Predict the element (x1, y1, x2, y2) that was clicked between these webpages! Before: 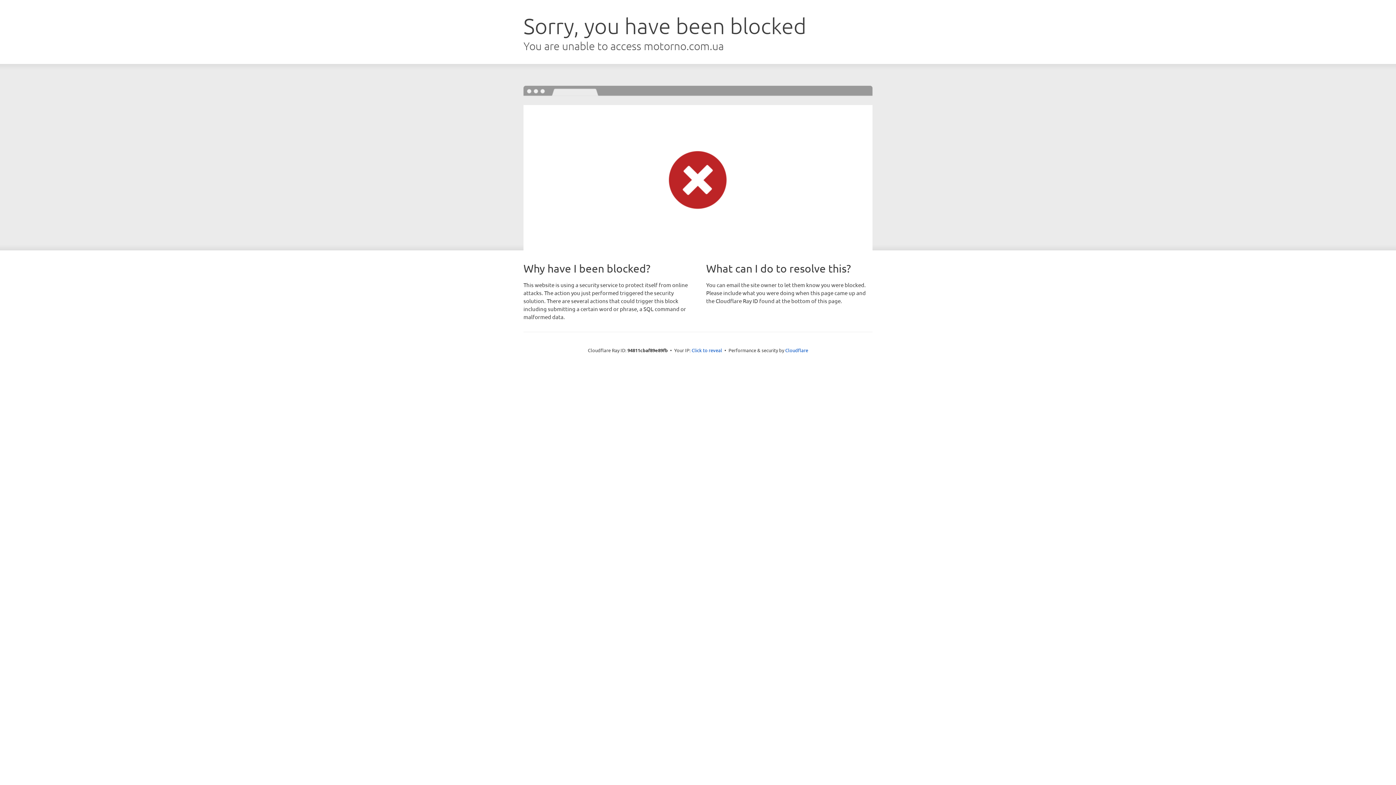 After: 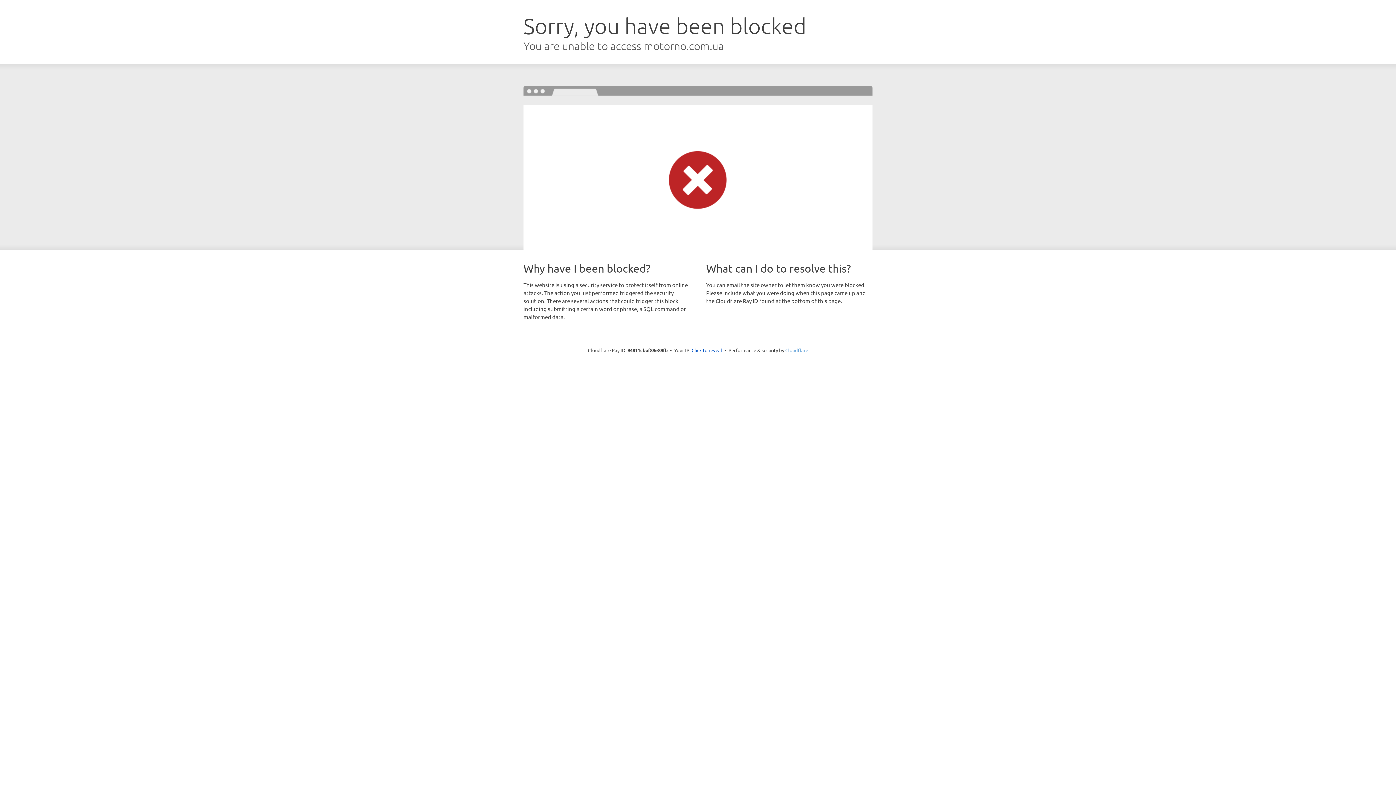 Action: bbox: (785, 347, 808, 353) label: Cloudflare